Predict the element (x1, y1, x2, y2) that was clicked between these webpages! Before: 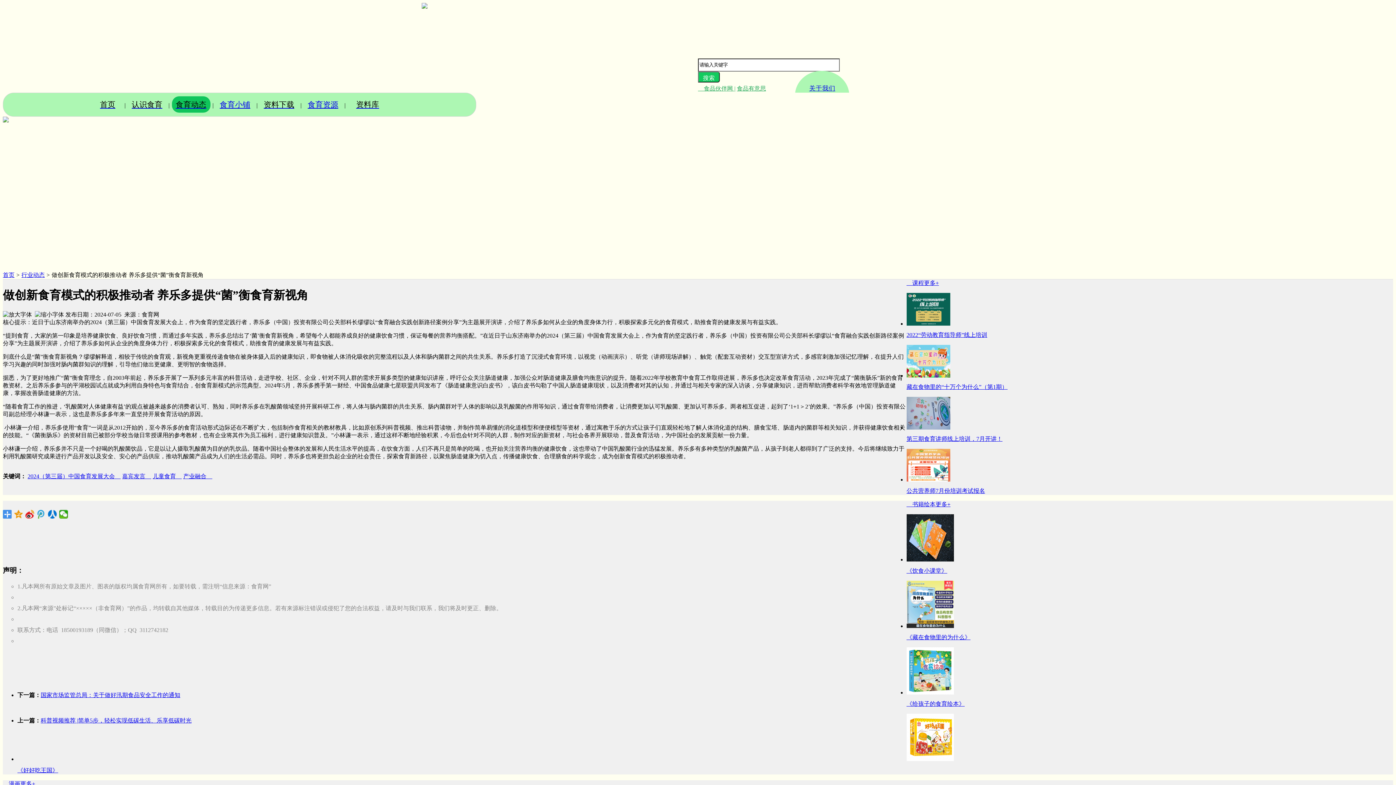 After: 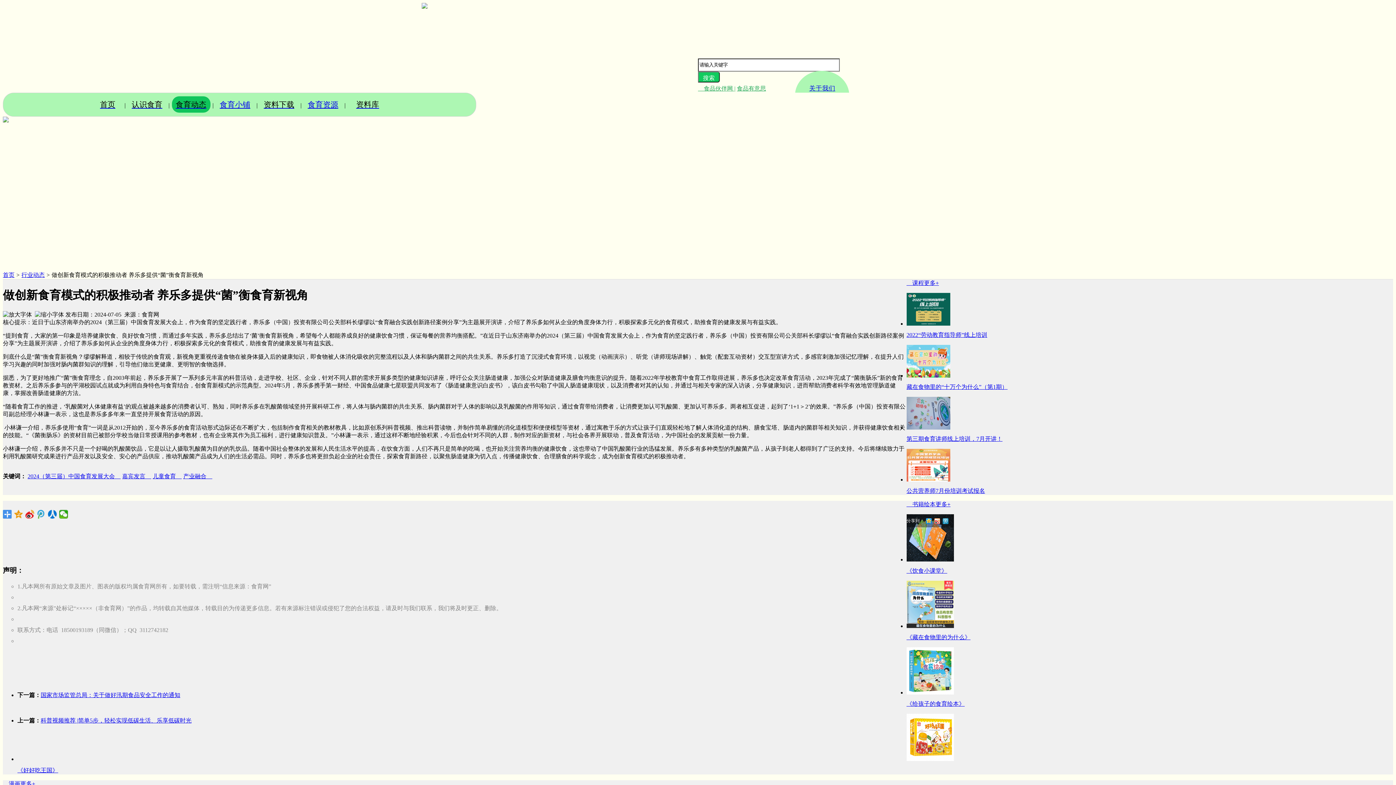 Action: bbox: (906, 556, 954, 563)